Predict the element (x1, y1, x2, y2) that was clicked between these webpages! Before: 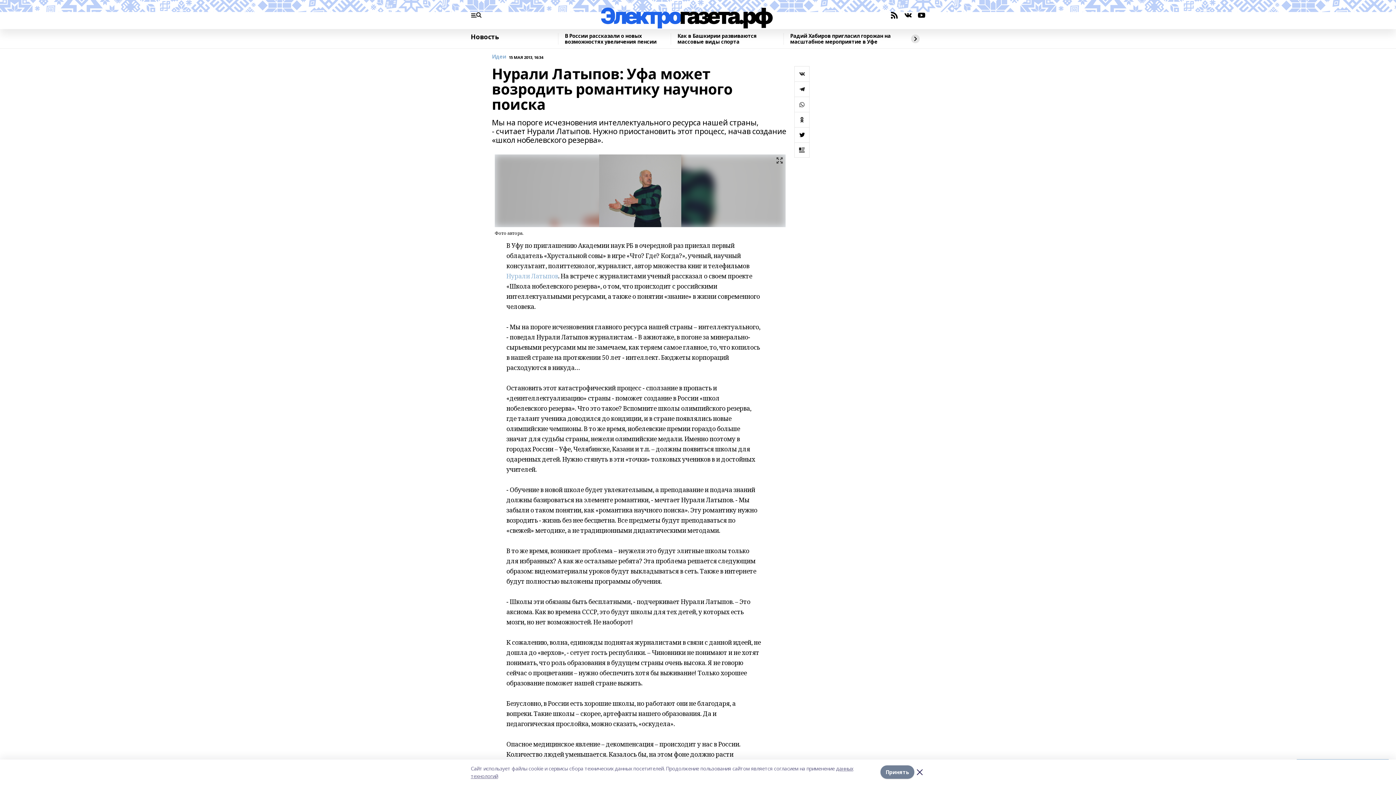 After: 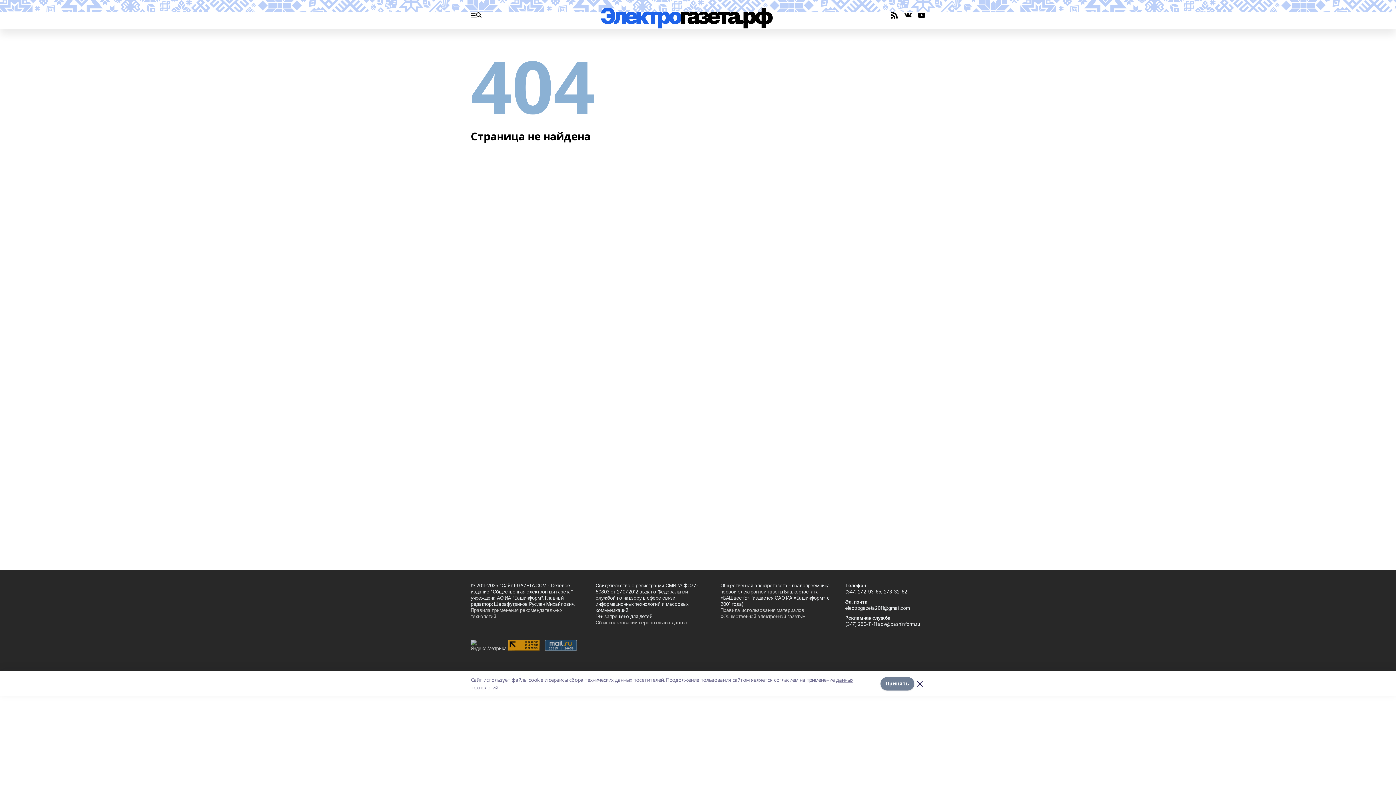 Action: bbox: (506, 271, 558, 280) label: Нурали Латыпов